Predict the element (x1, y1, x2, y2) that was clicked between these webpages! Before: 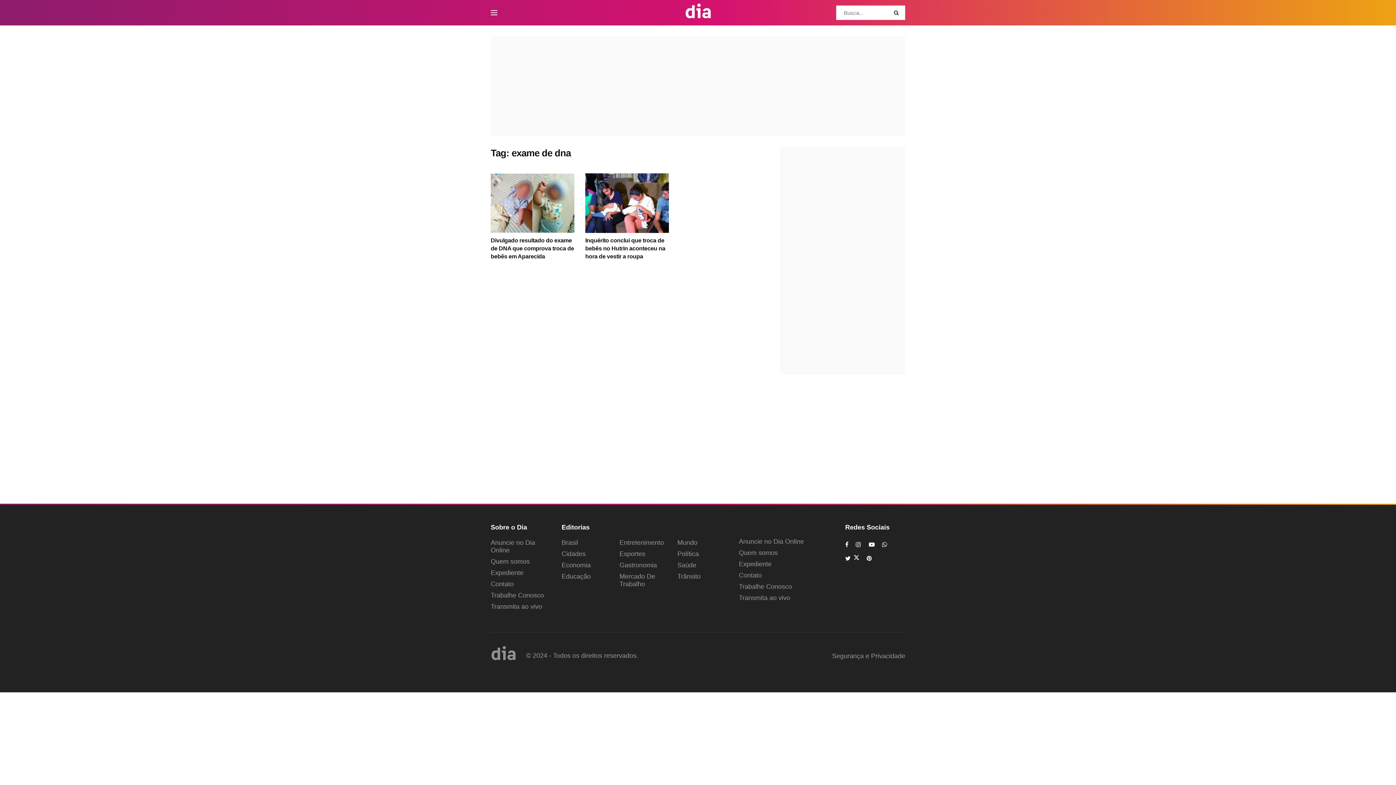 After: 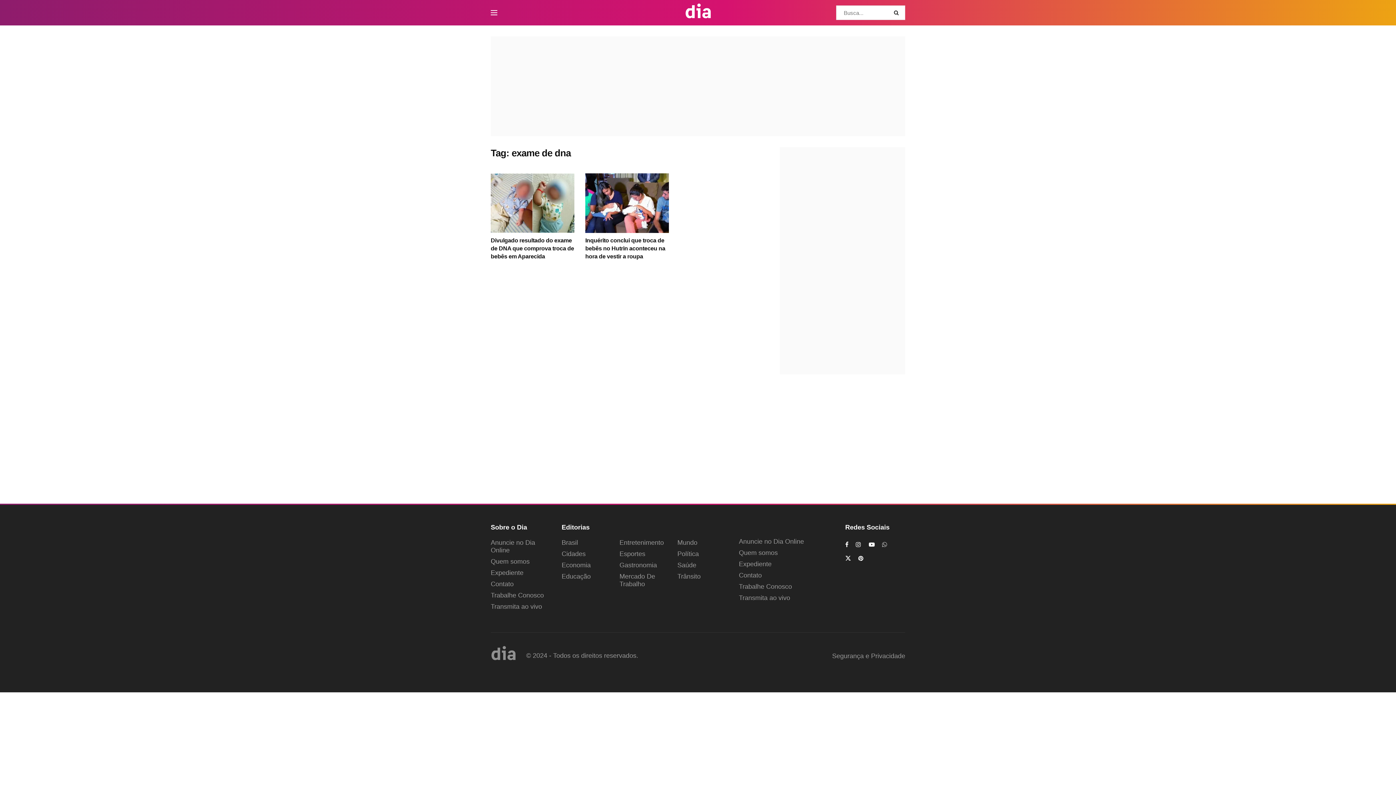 Action: label: Find us on Whatsapp bbox: (882, 539, 888, 549)